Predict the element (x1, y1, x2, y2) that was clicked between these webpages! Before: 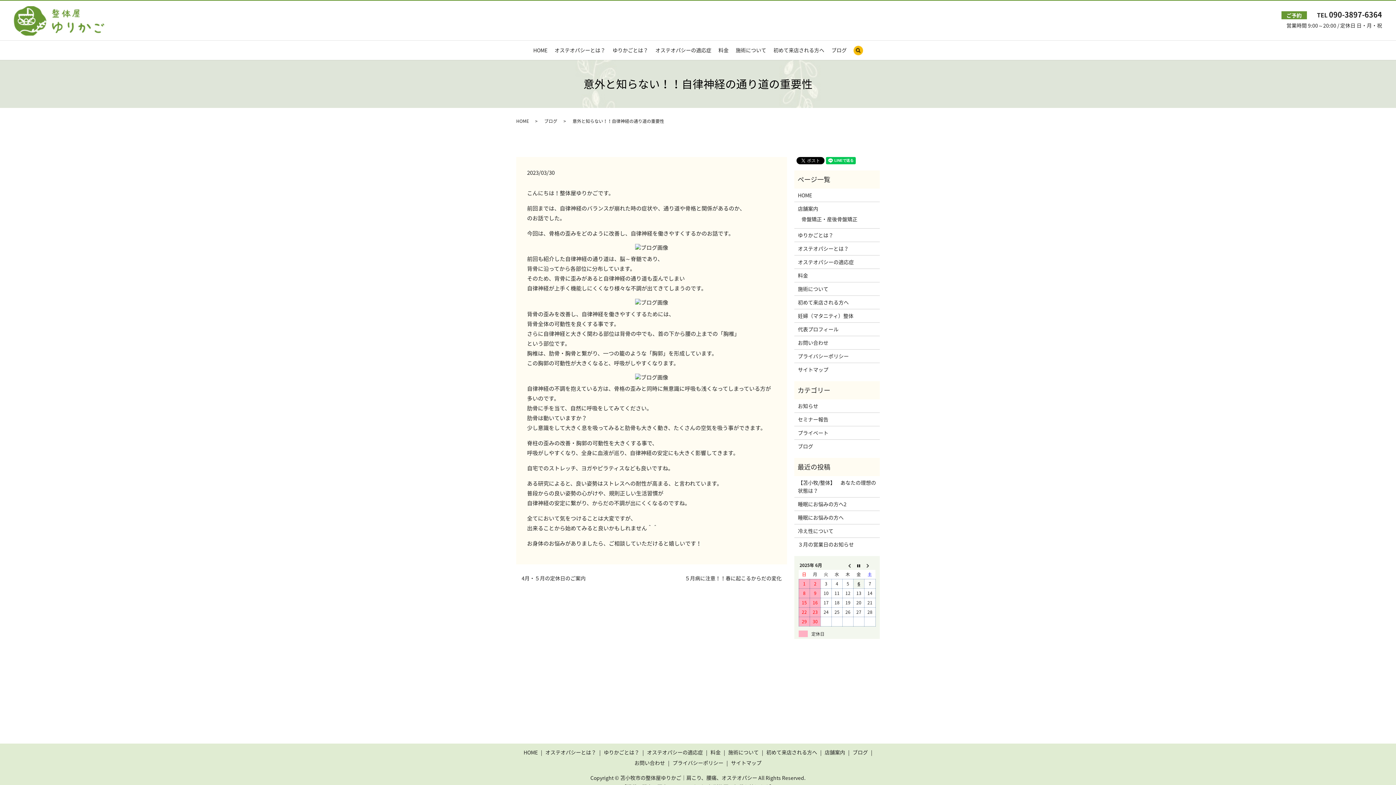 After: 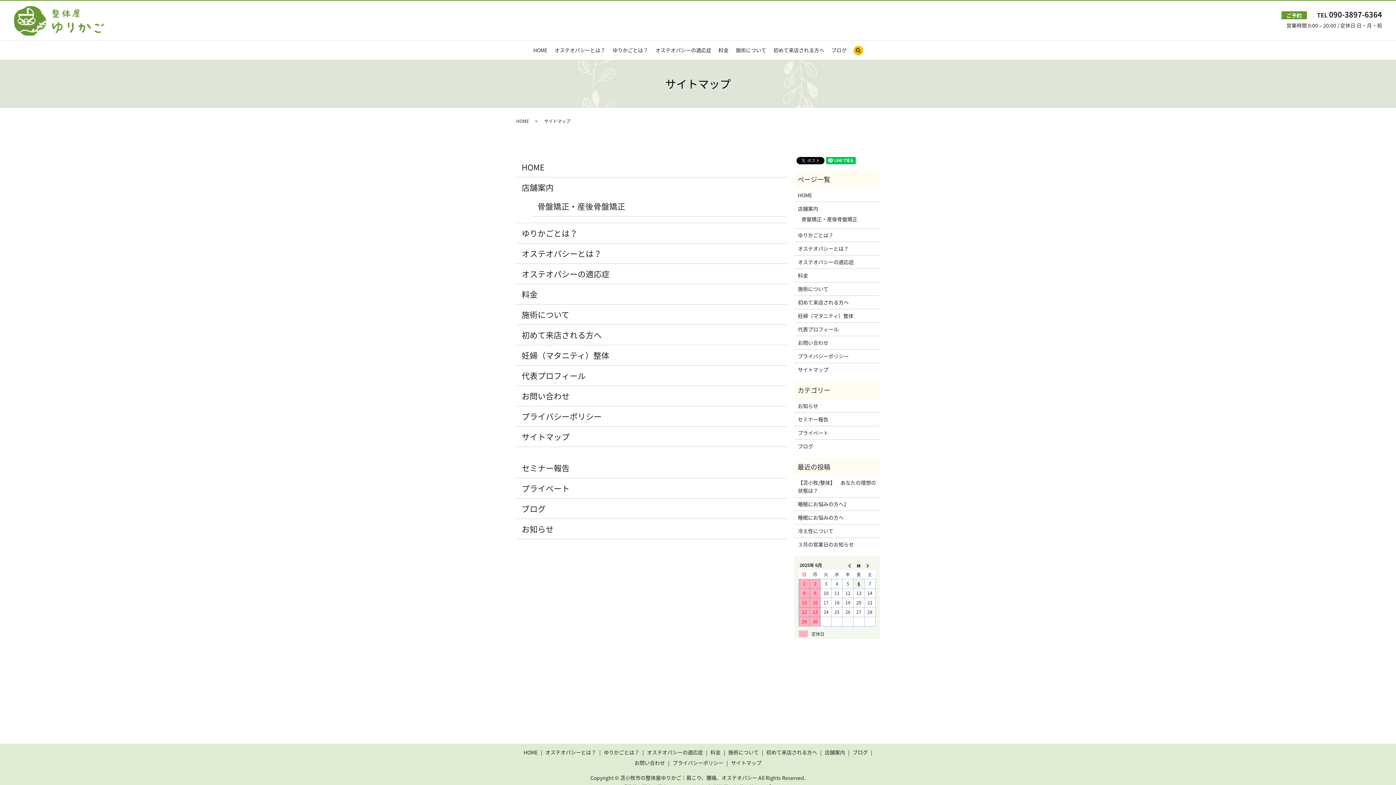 Action: label: サイトマップ bbox: (798, 365, 876, 373)